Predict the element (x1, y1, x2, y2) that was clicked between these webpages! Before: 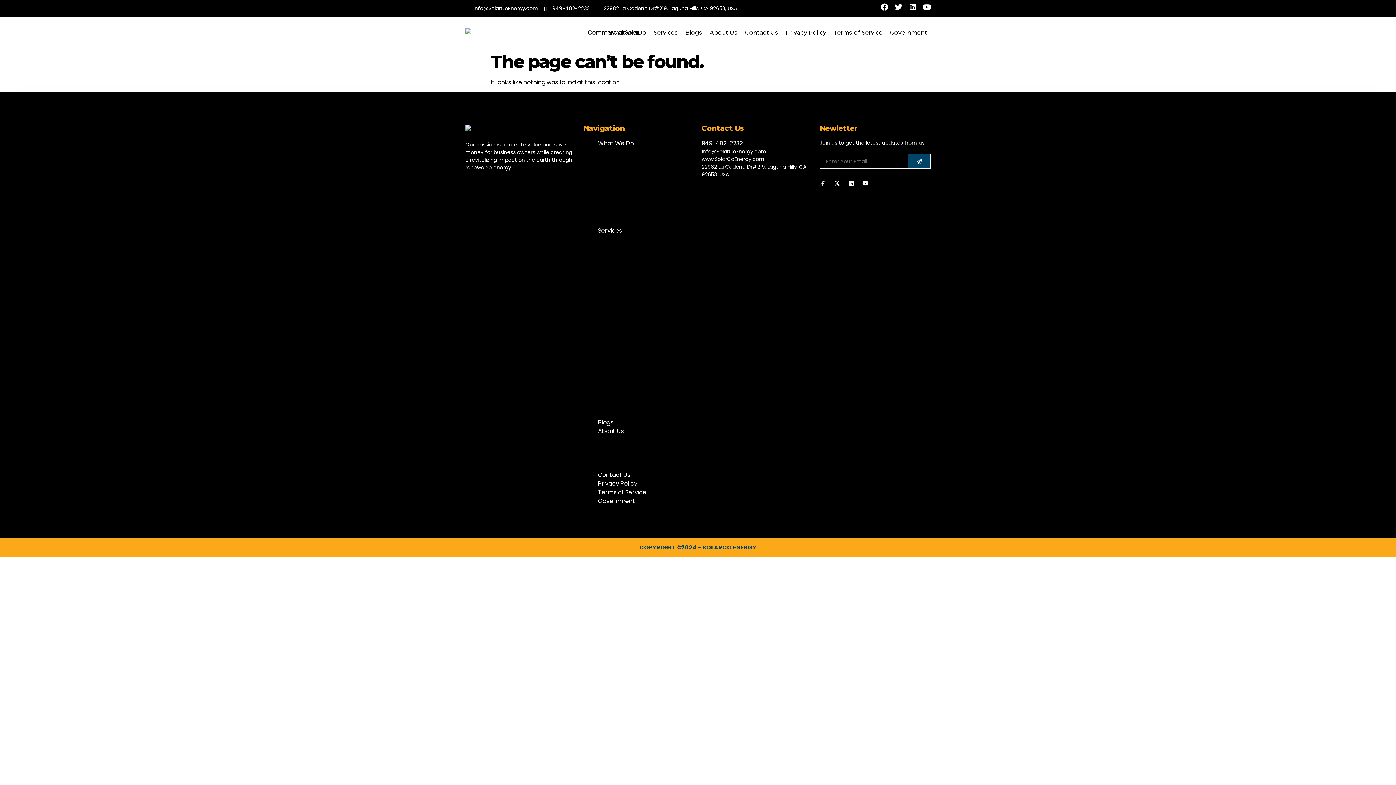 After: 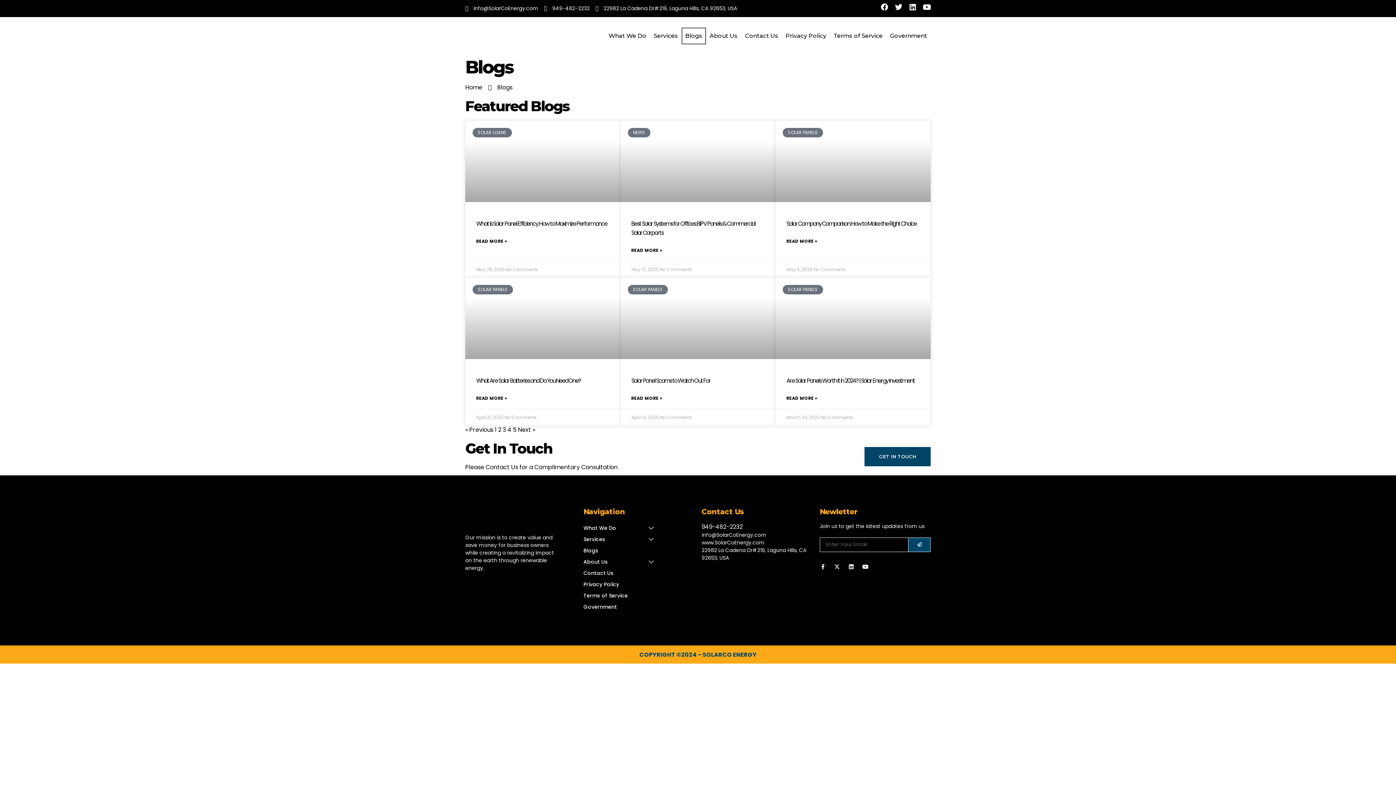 Action: label: Blogs bbox: (598, 416, 613, 428)